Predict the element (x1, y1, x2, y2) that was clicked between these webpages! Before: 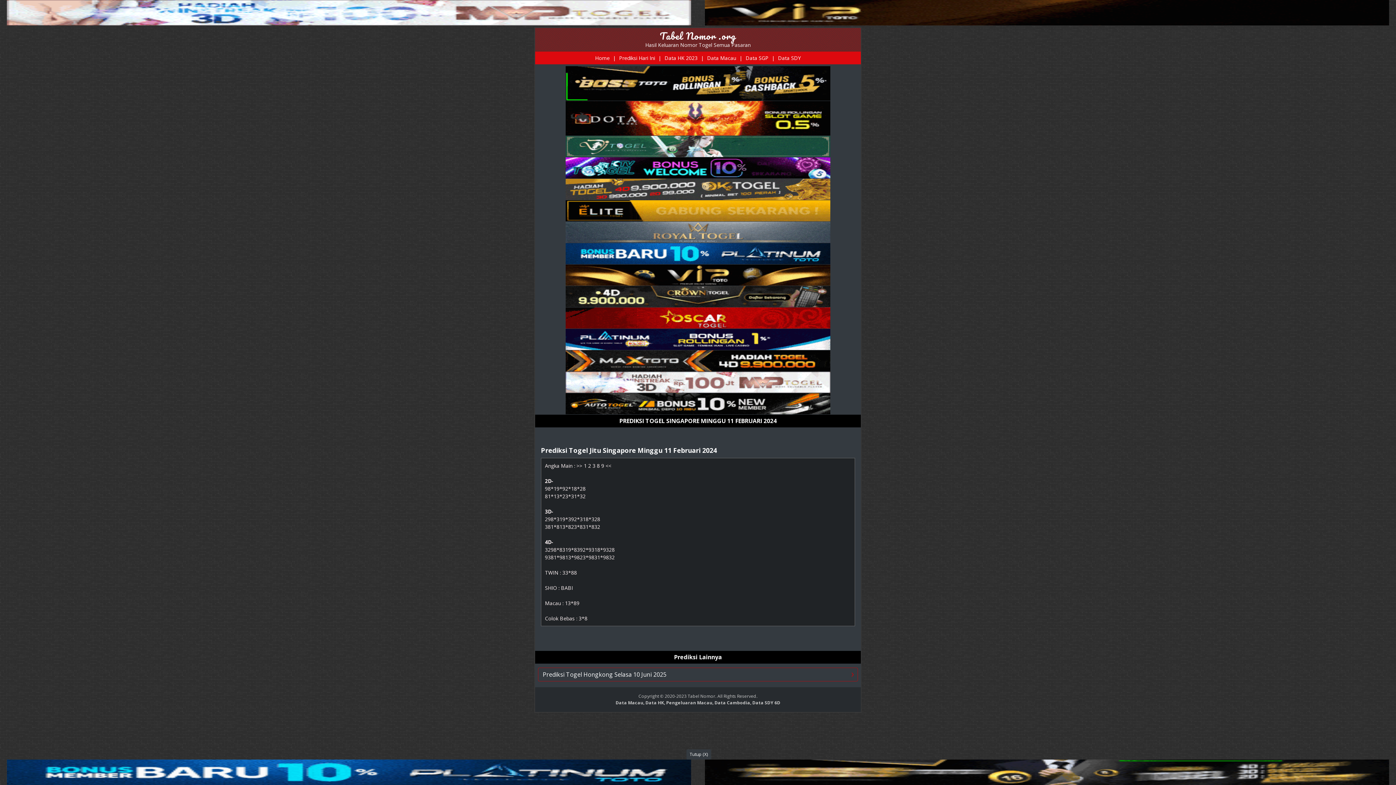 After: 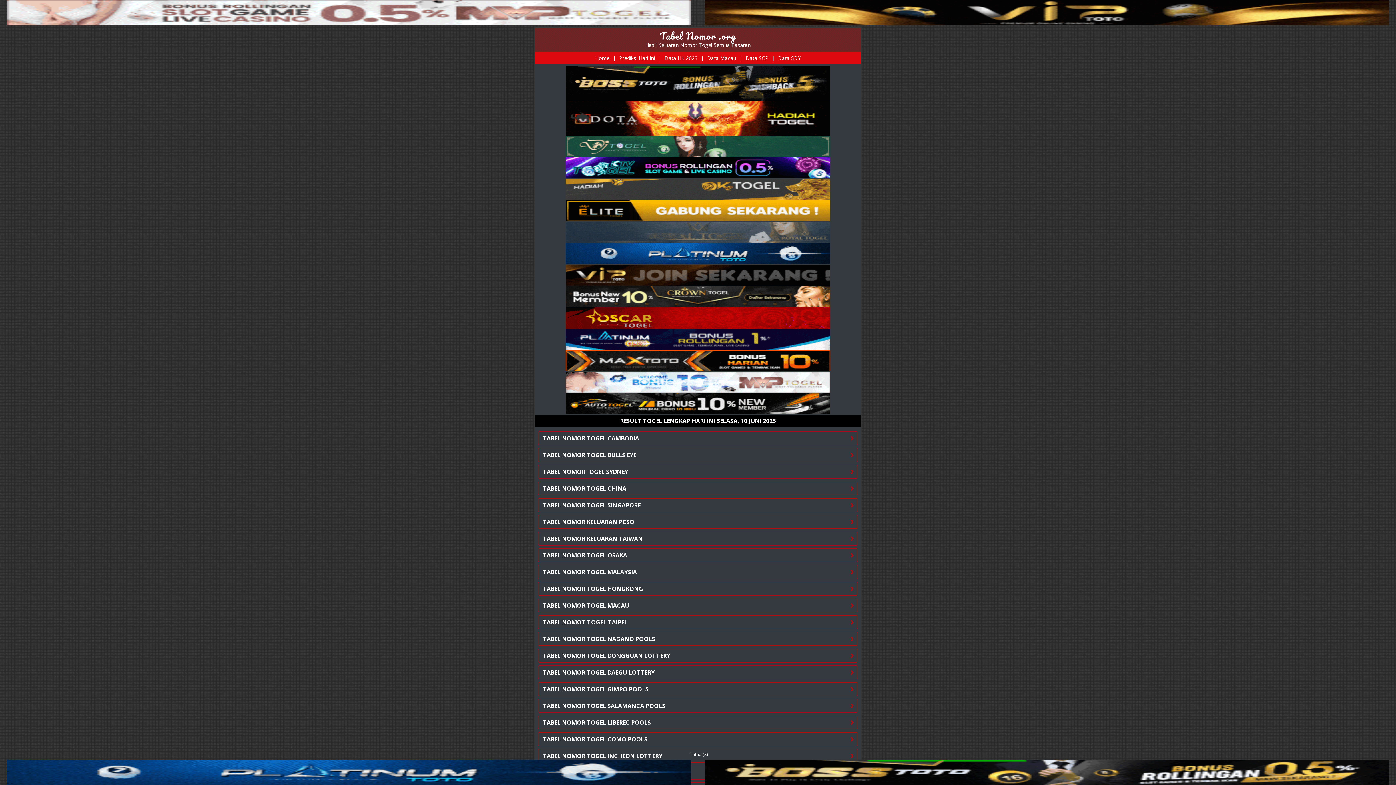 Action: bbox: (660, 28, 736, 43) label: Tabel Nomor .org